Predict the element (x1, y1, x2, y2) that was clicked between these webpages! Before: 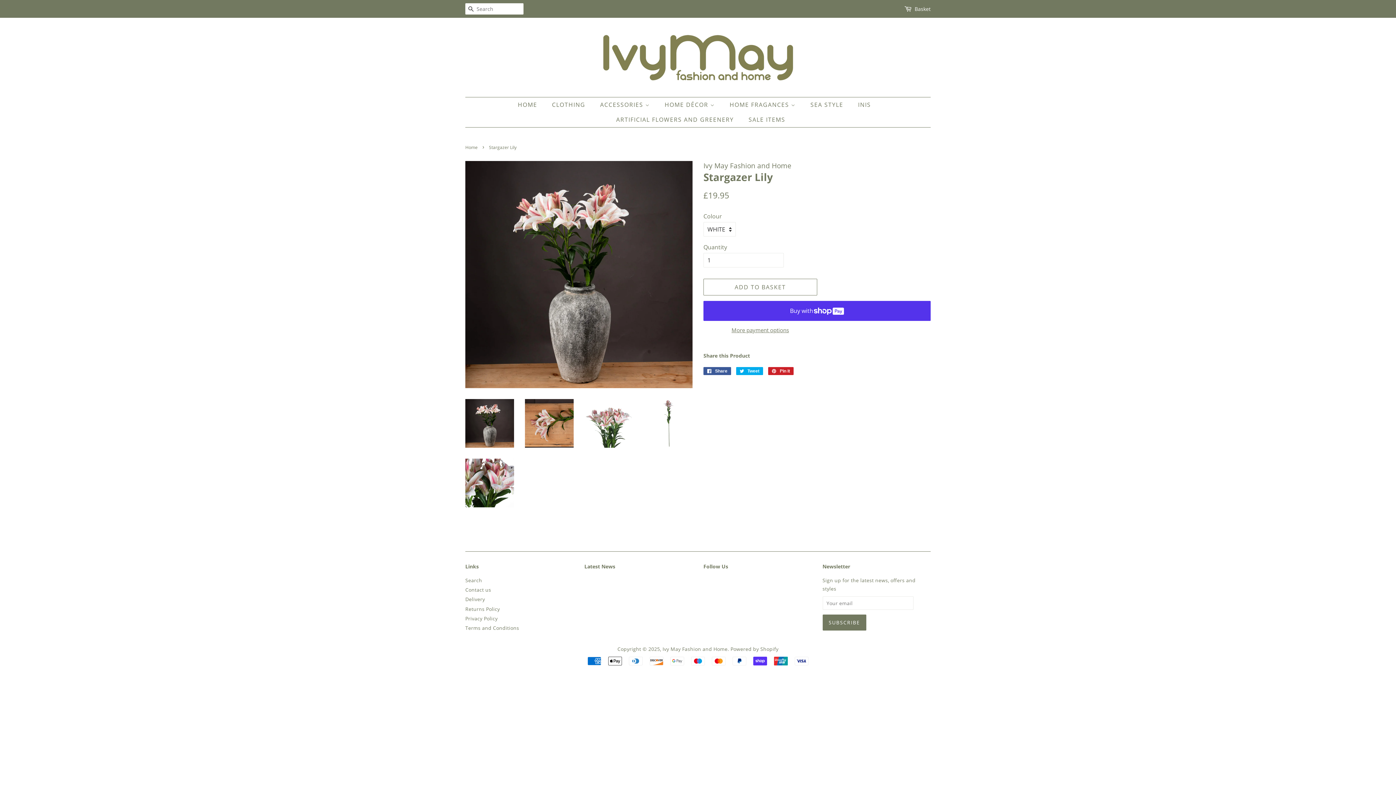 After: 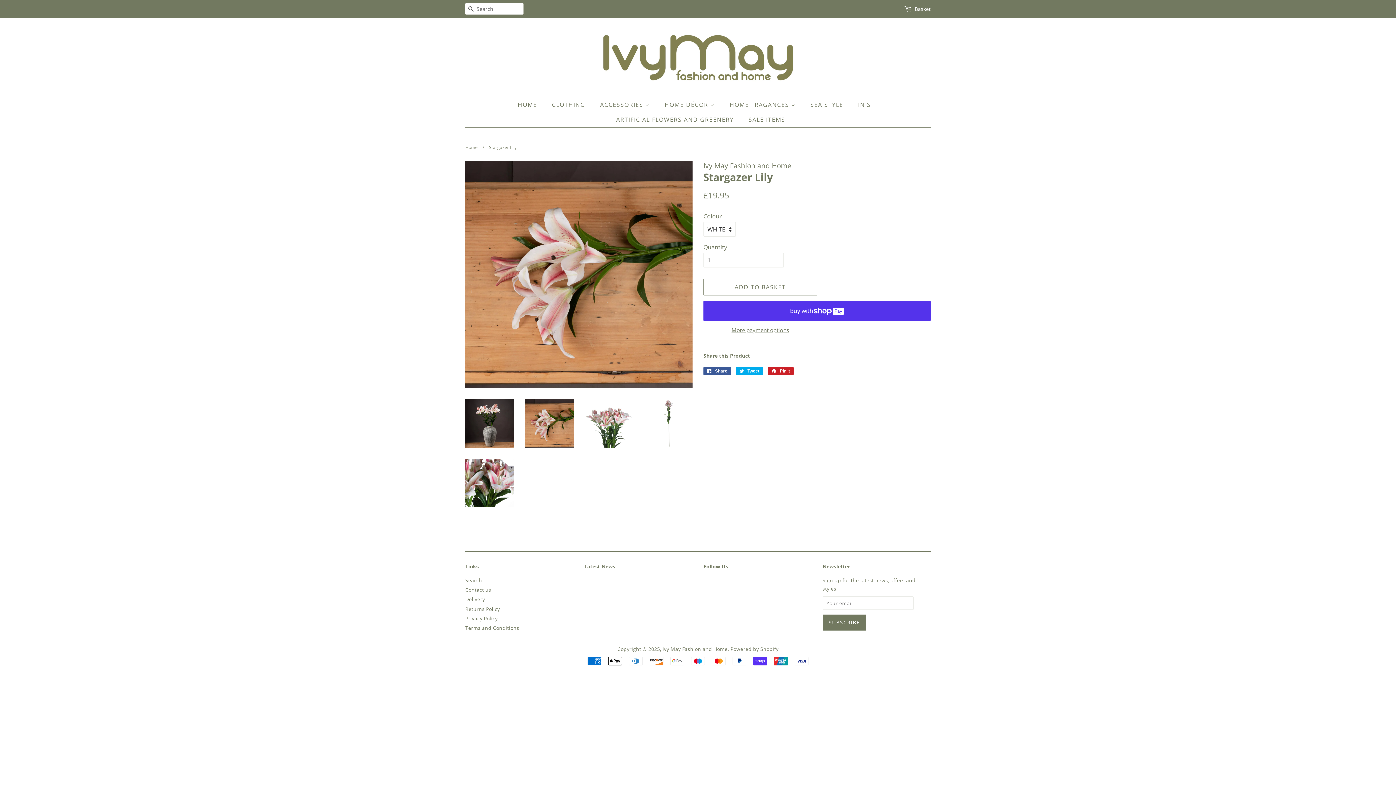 Action: bbox: (525, 399, 573, 447)